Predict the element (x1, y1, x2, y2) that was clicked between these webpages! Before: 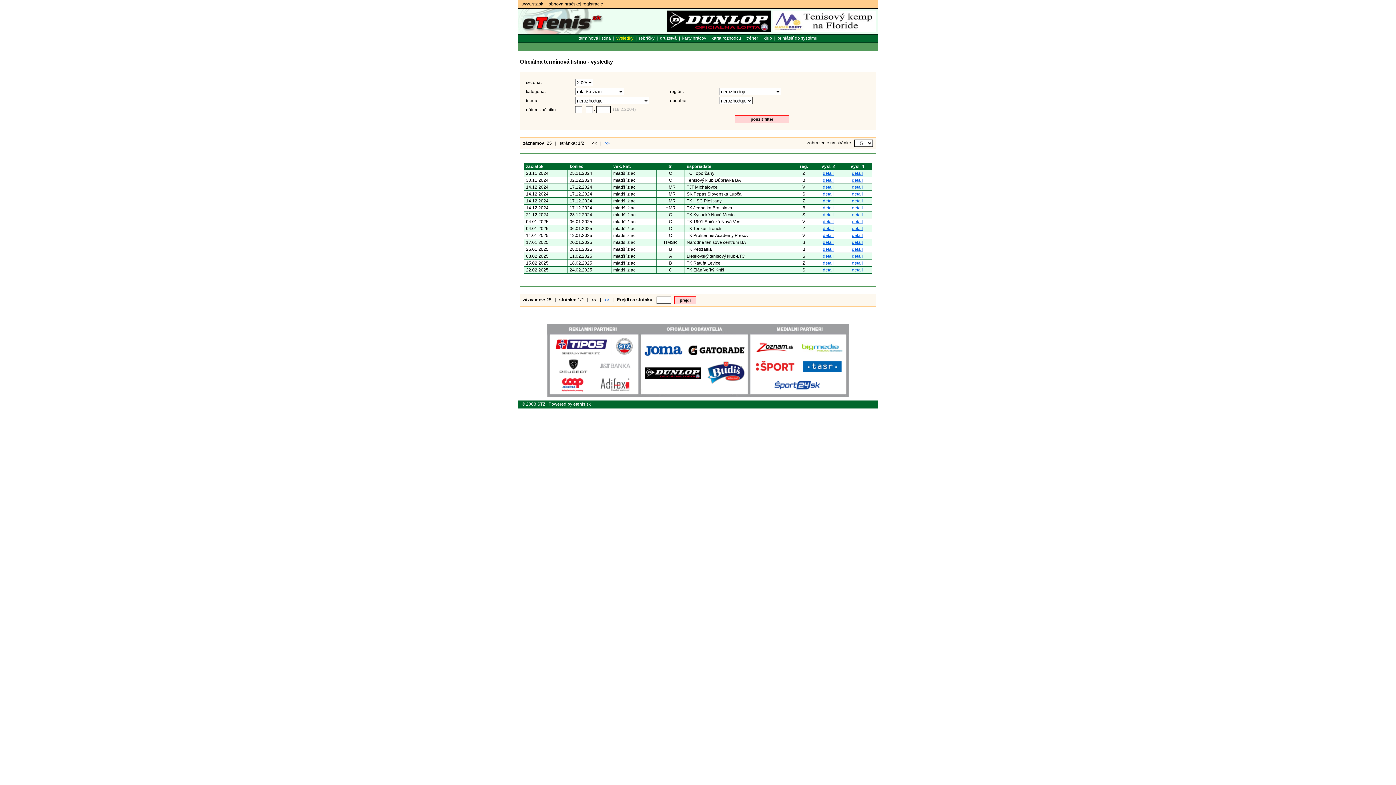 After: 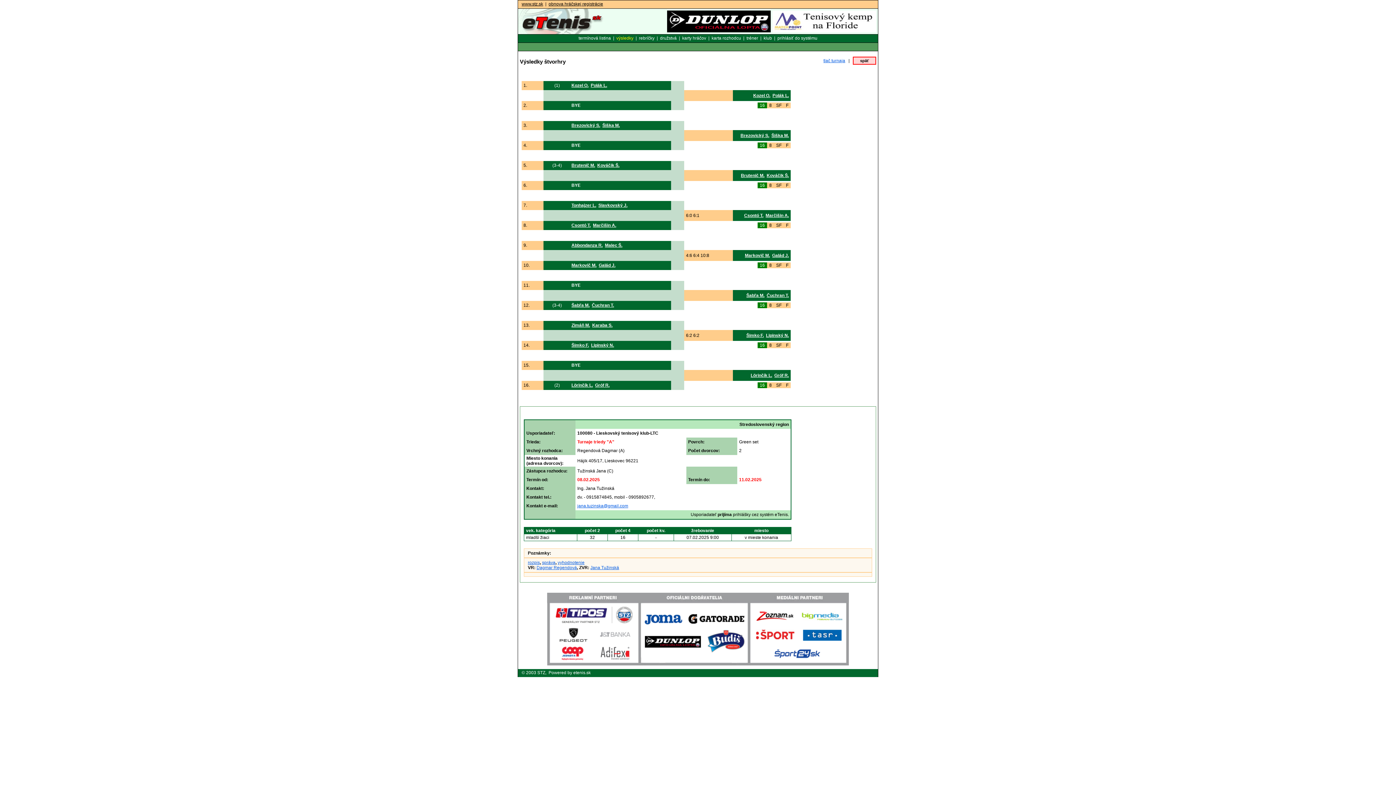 Action: label: detail bbox: (852, 253, 863, 258)